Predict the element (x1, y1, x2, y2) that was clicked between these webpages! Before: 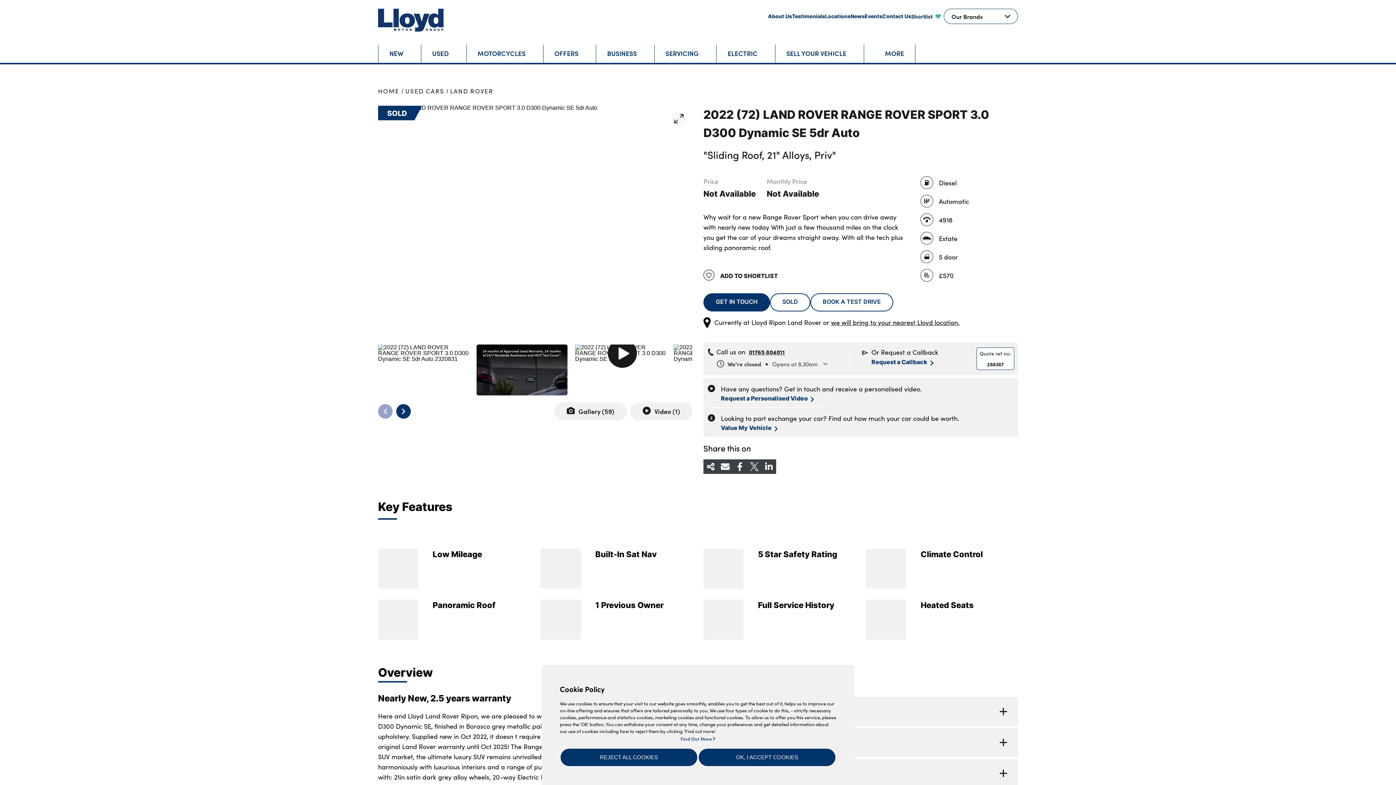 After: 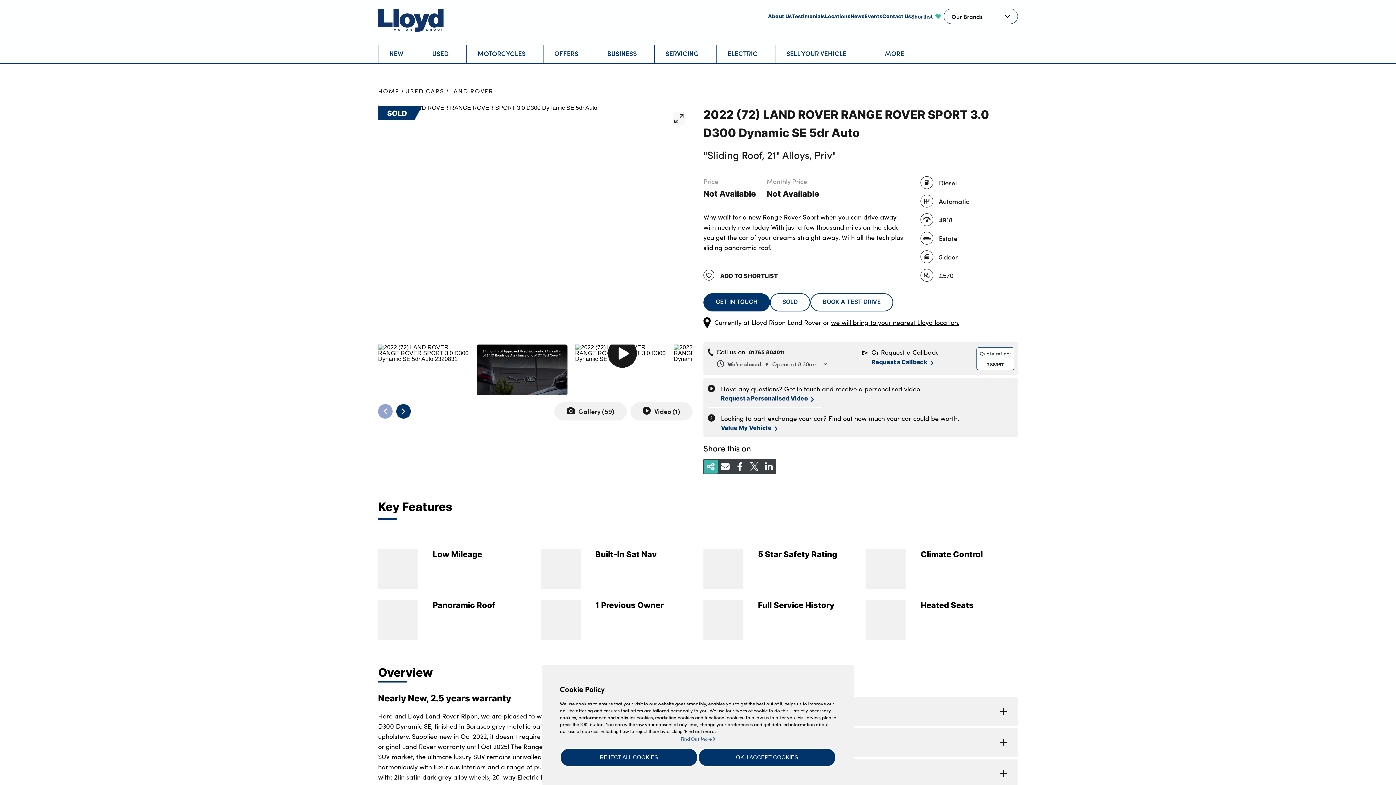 Action: bbox: (703, 459, 718, 474)